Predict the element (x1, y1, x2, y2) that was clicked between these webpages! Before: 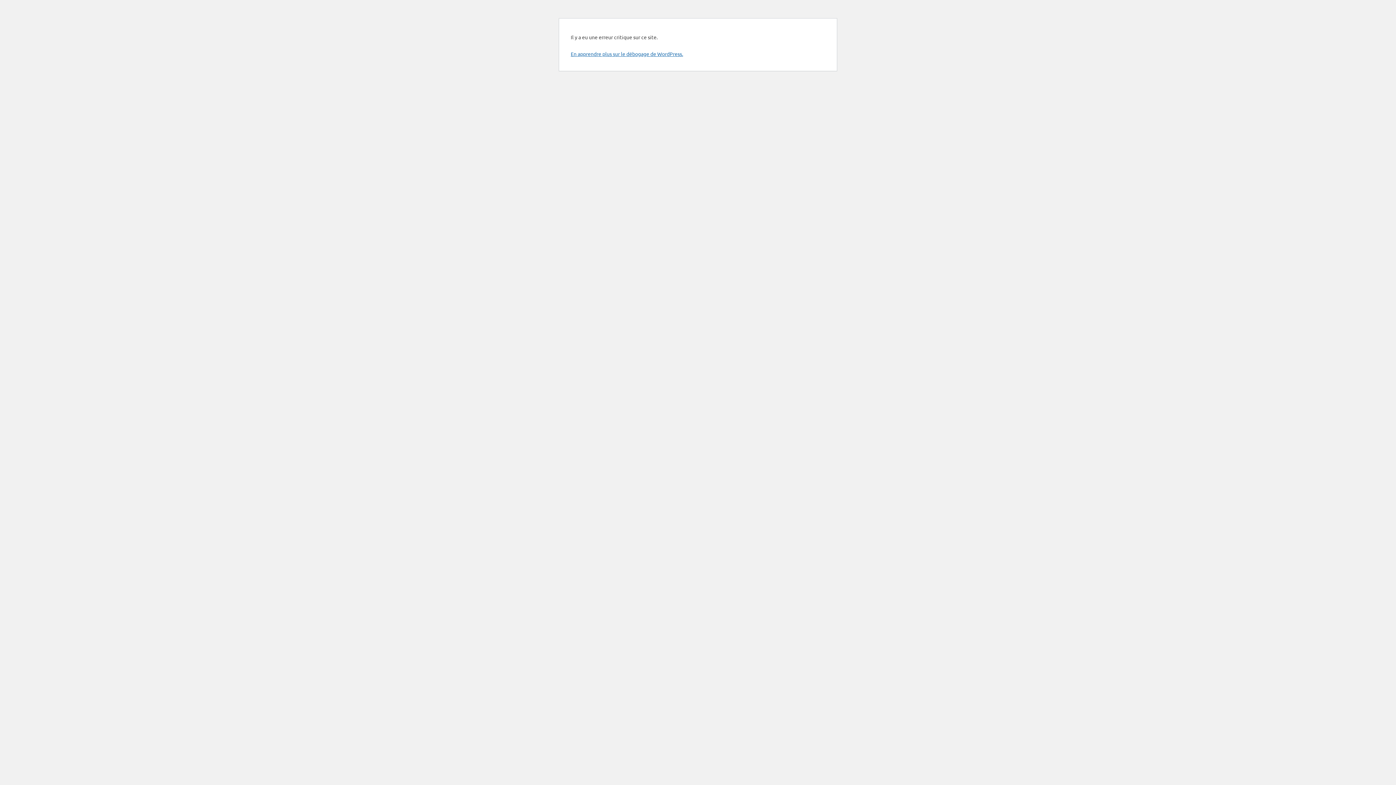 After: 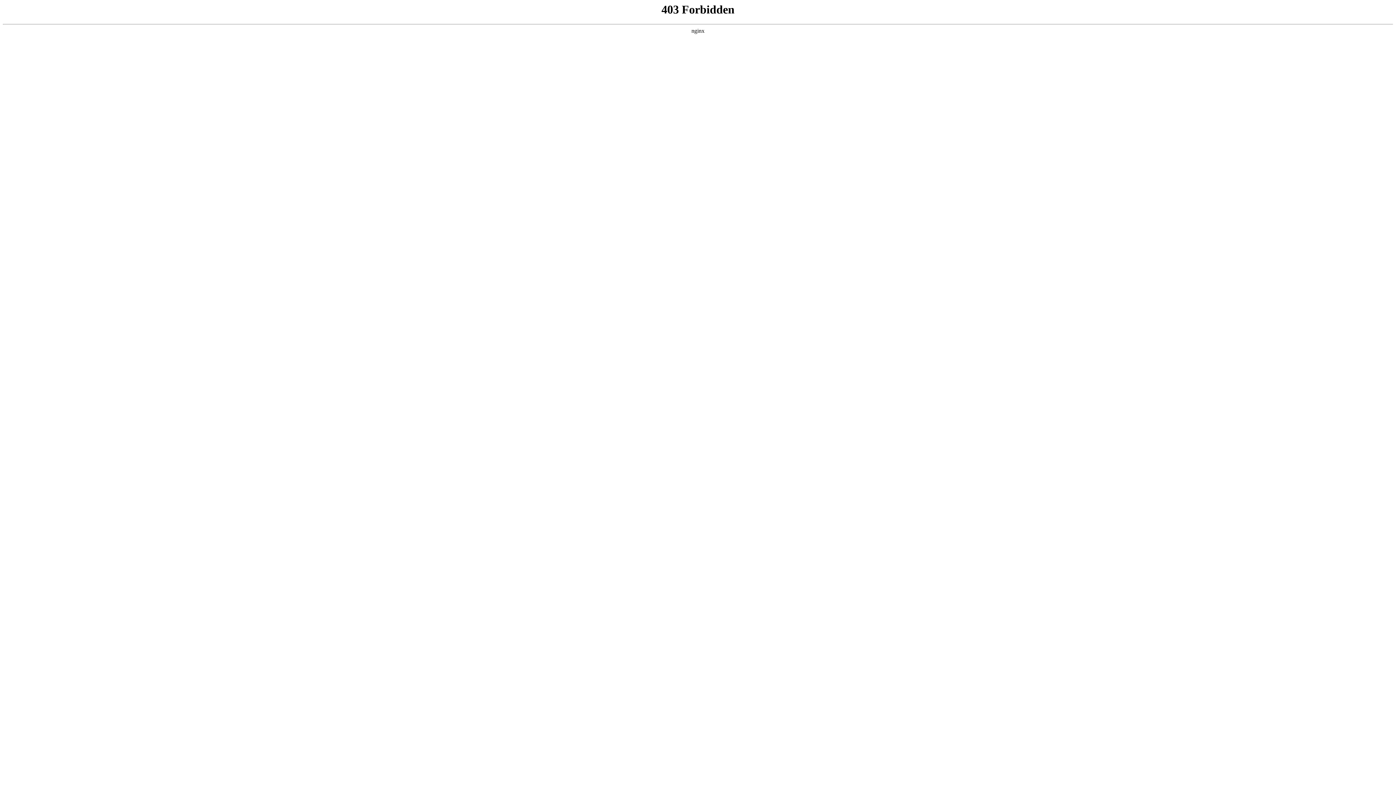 Action: label: En apprendre plus sur le débogage de WordPress. bbox: (570, 50, 683, 57)